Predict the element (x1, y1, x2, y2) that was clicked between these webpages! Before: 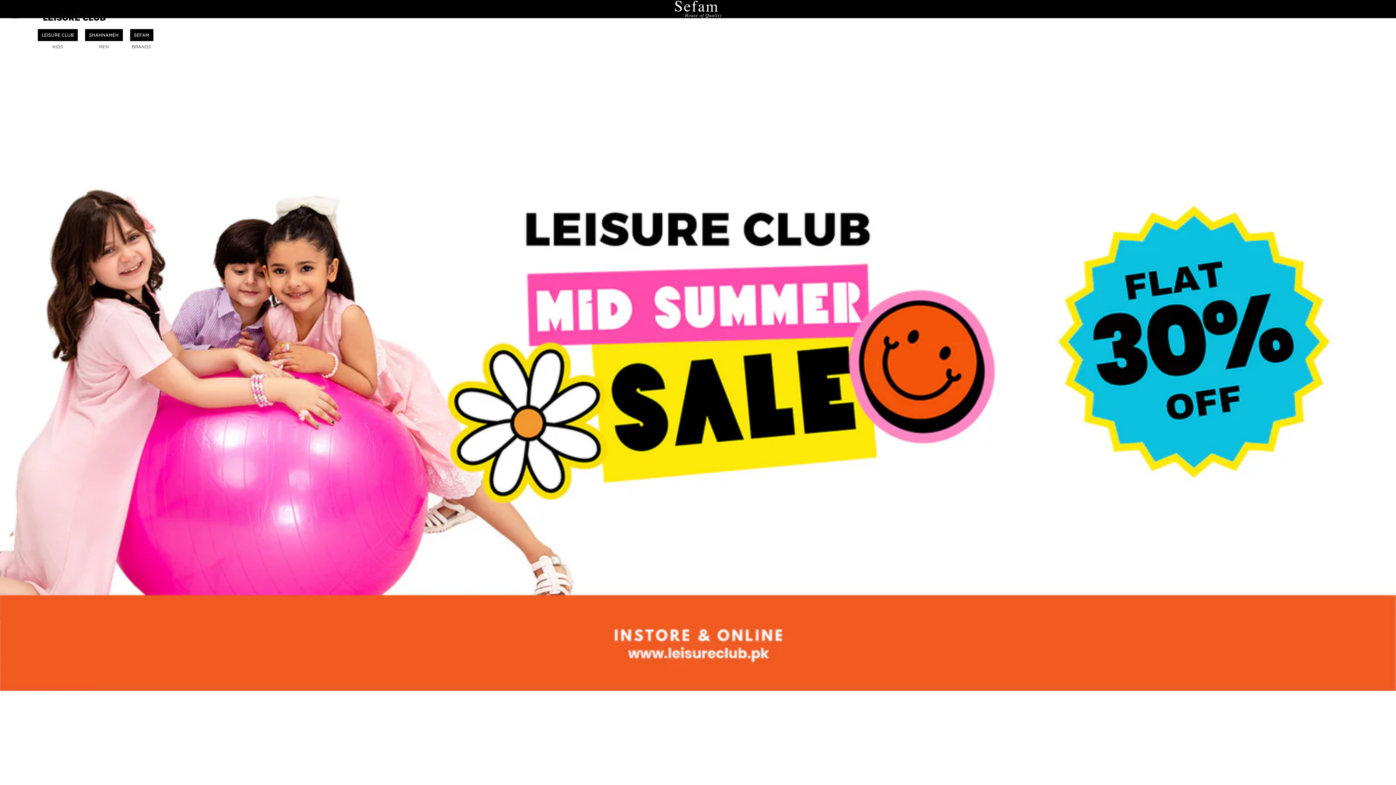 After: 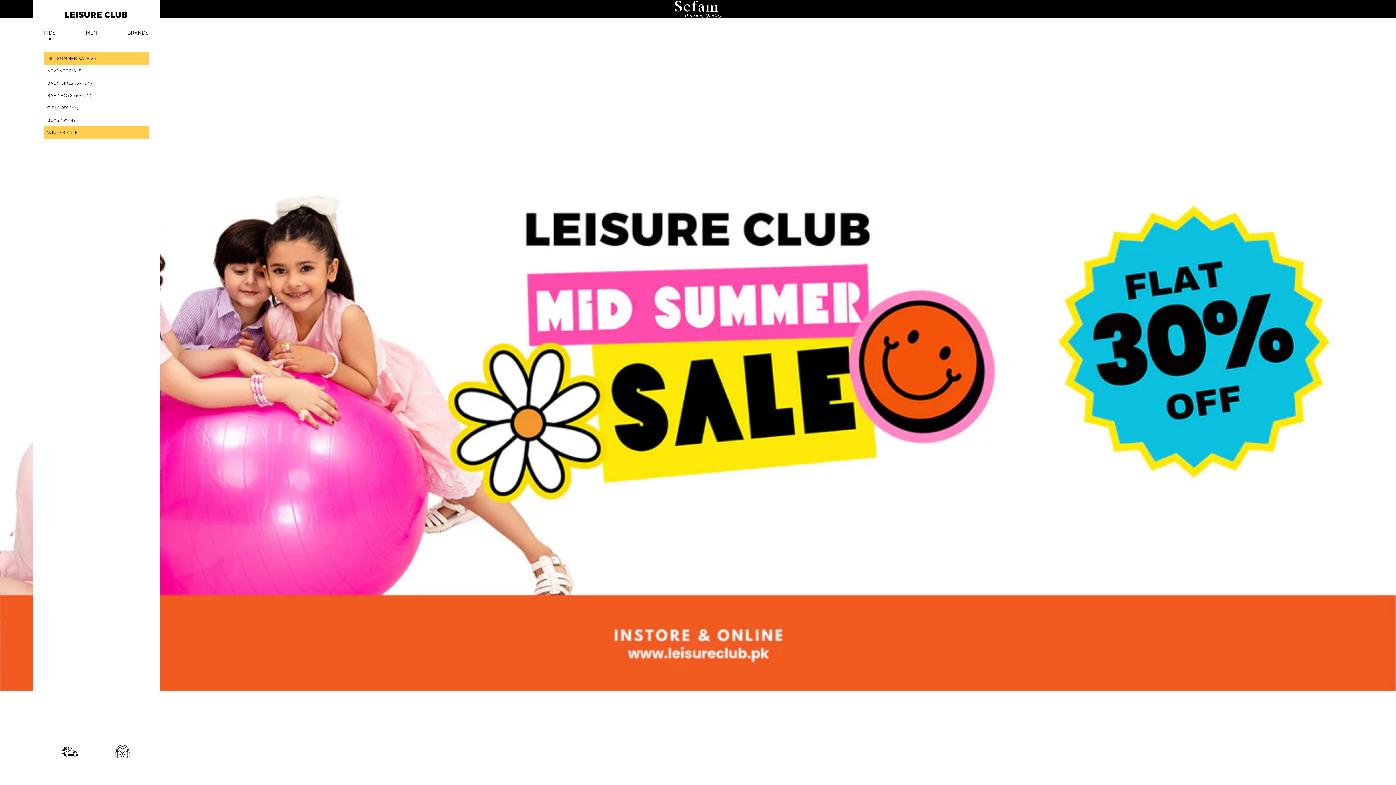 Action: label: Menu bbox: (7, 7, 23, 23)